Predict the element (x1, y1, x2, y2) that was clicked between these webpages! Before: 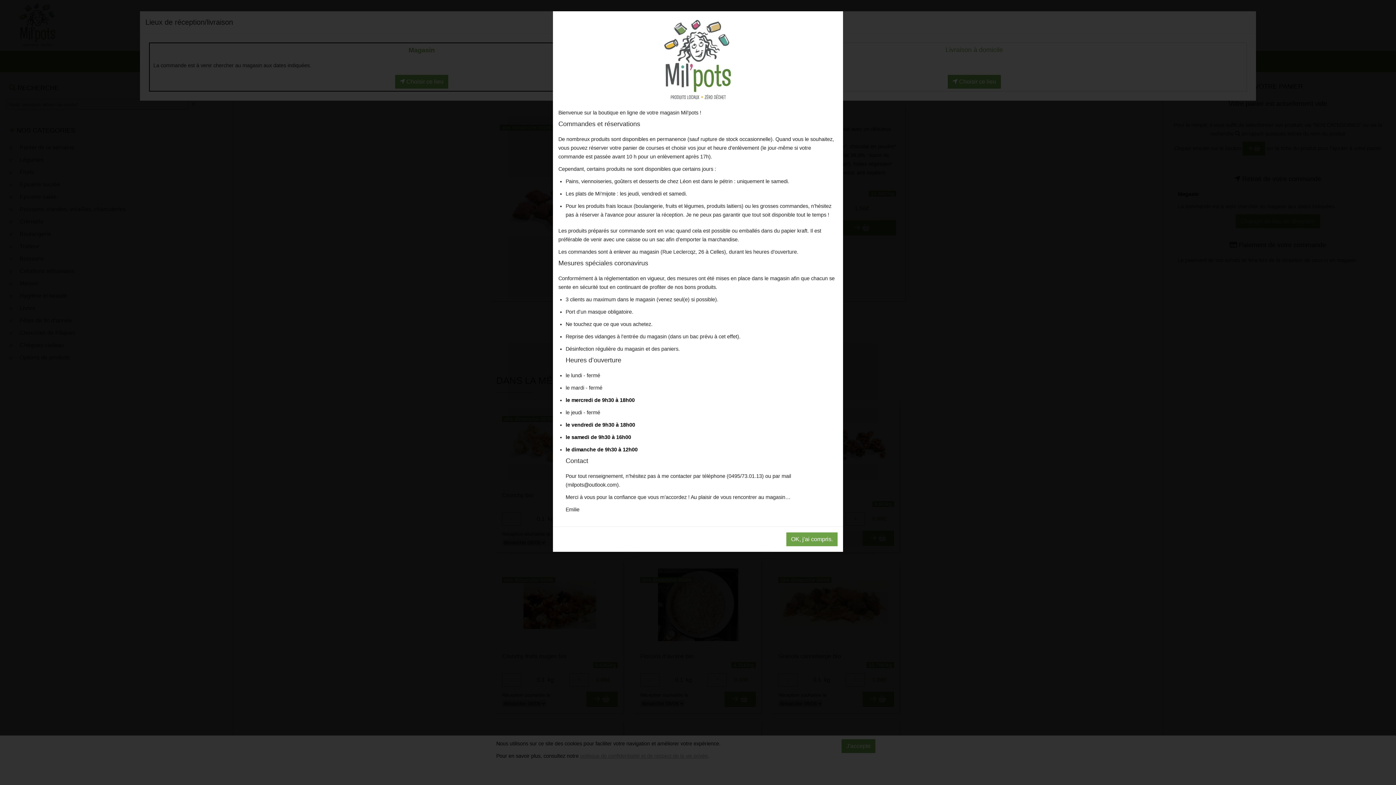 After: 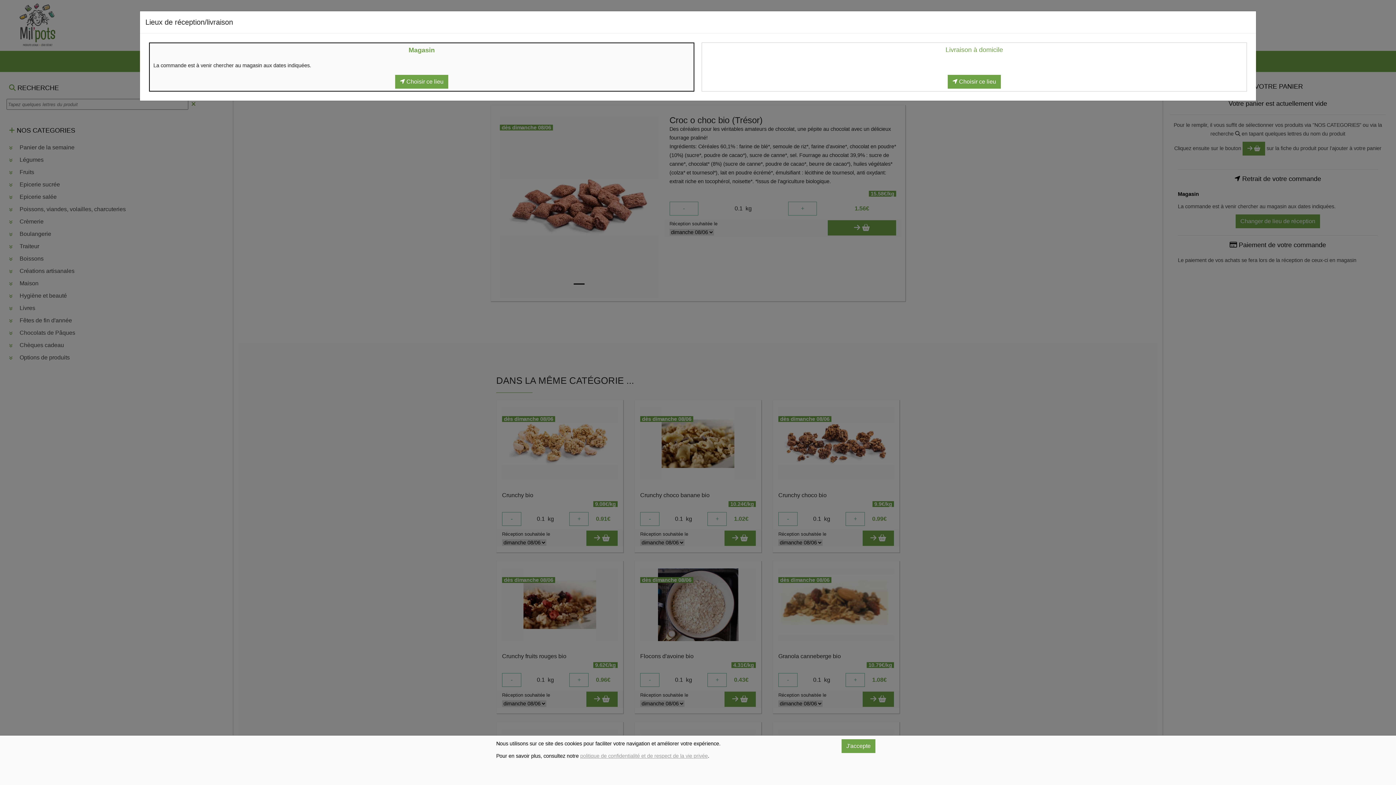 Action: bbox: (786, 532, 837, 546) label: OK, j'ai compris.